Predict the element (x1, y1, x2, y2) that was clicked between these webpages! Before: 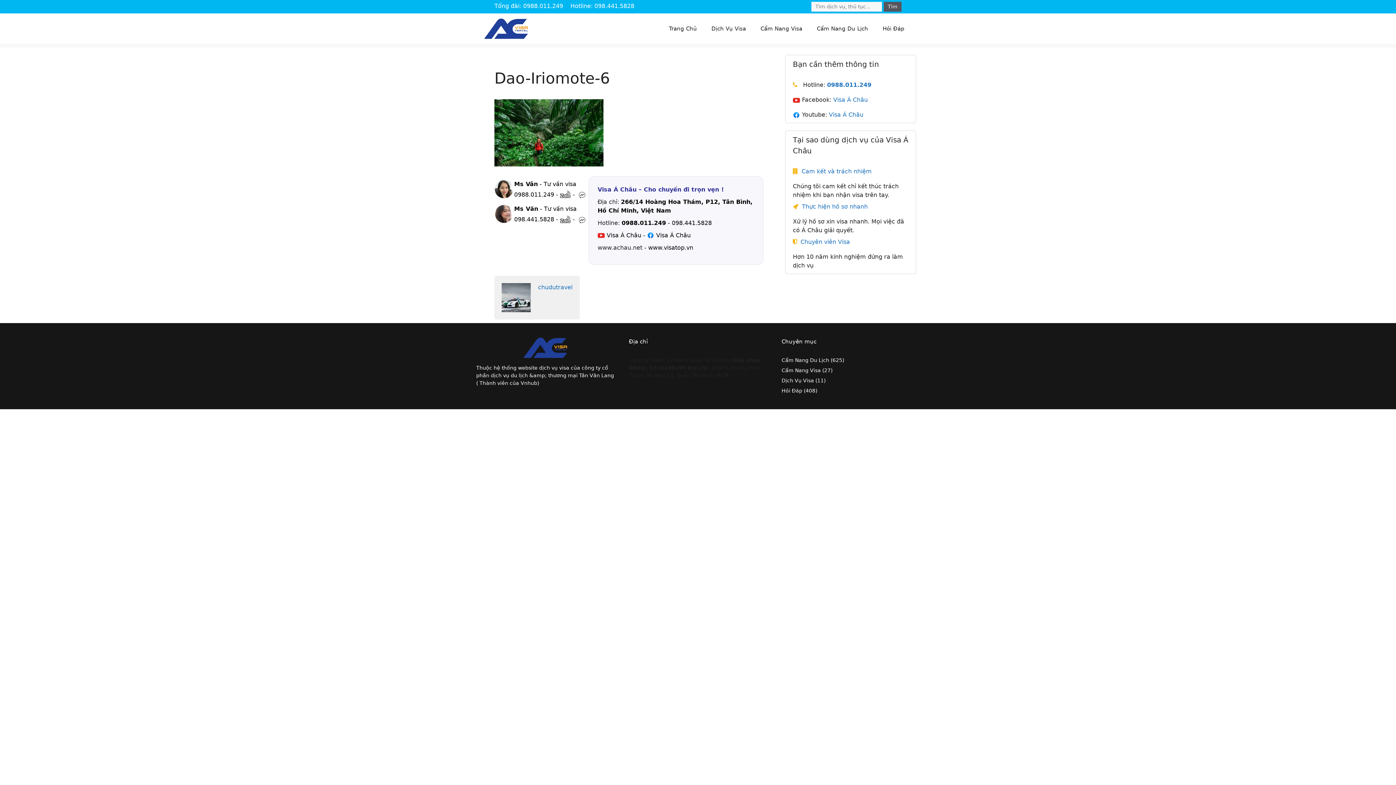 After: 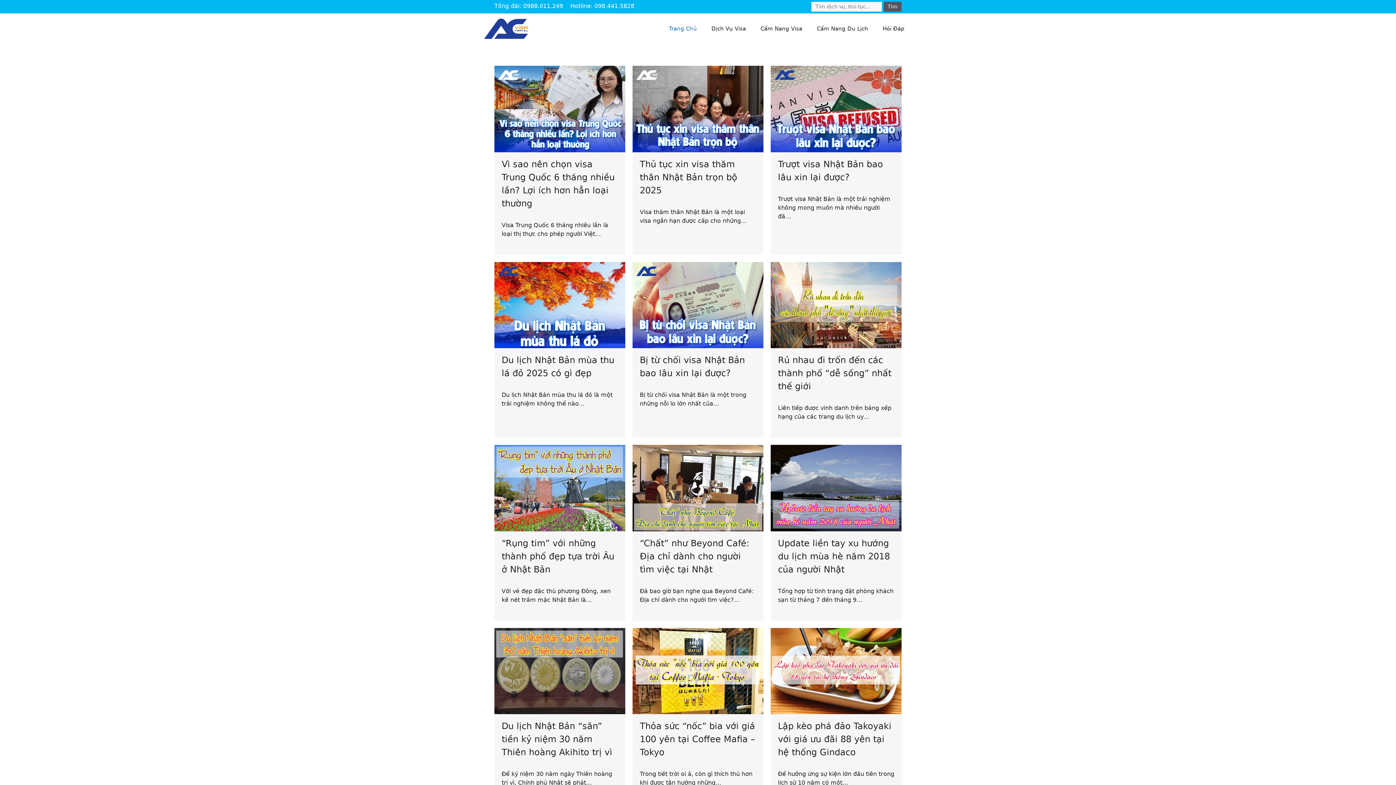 Action: bbox: (484, 24, 528, 31)